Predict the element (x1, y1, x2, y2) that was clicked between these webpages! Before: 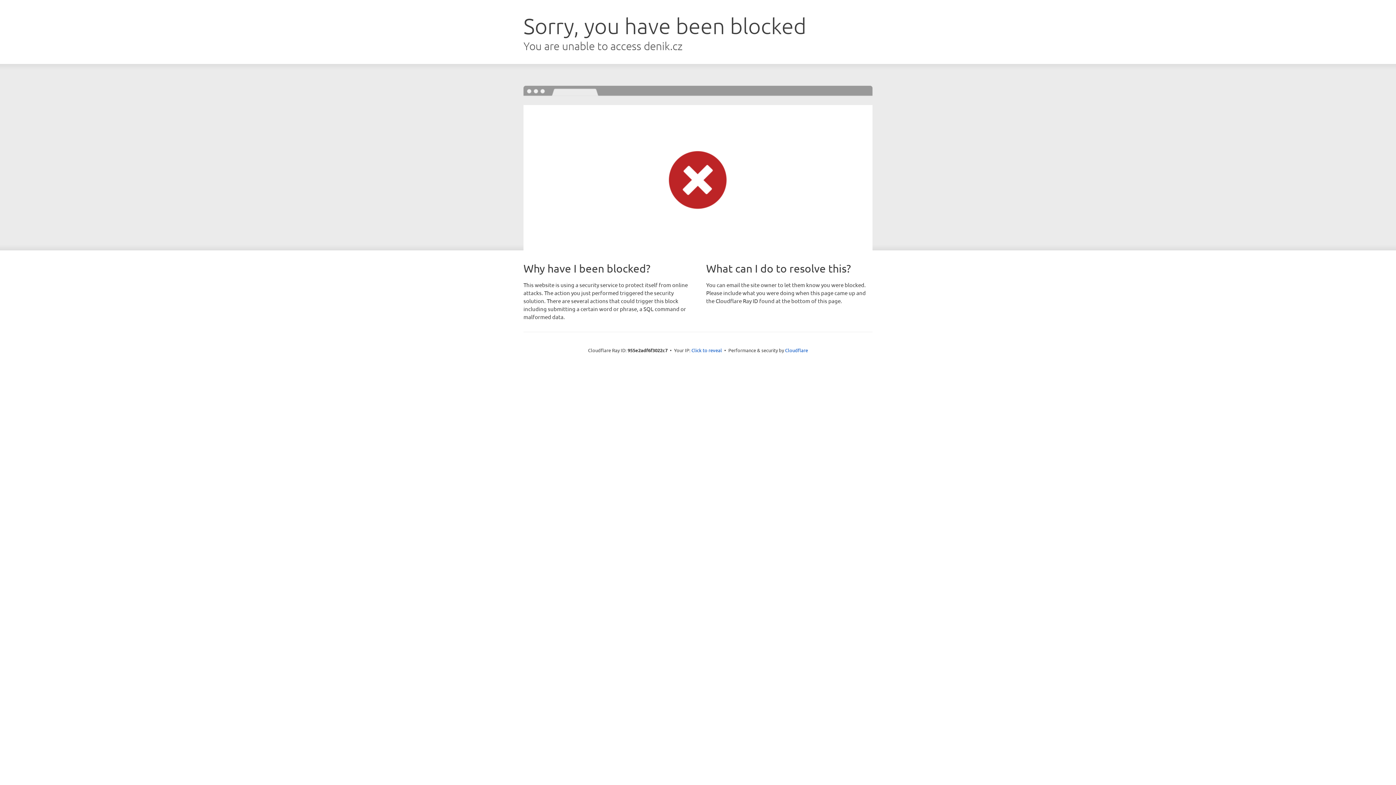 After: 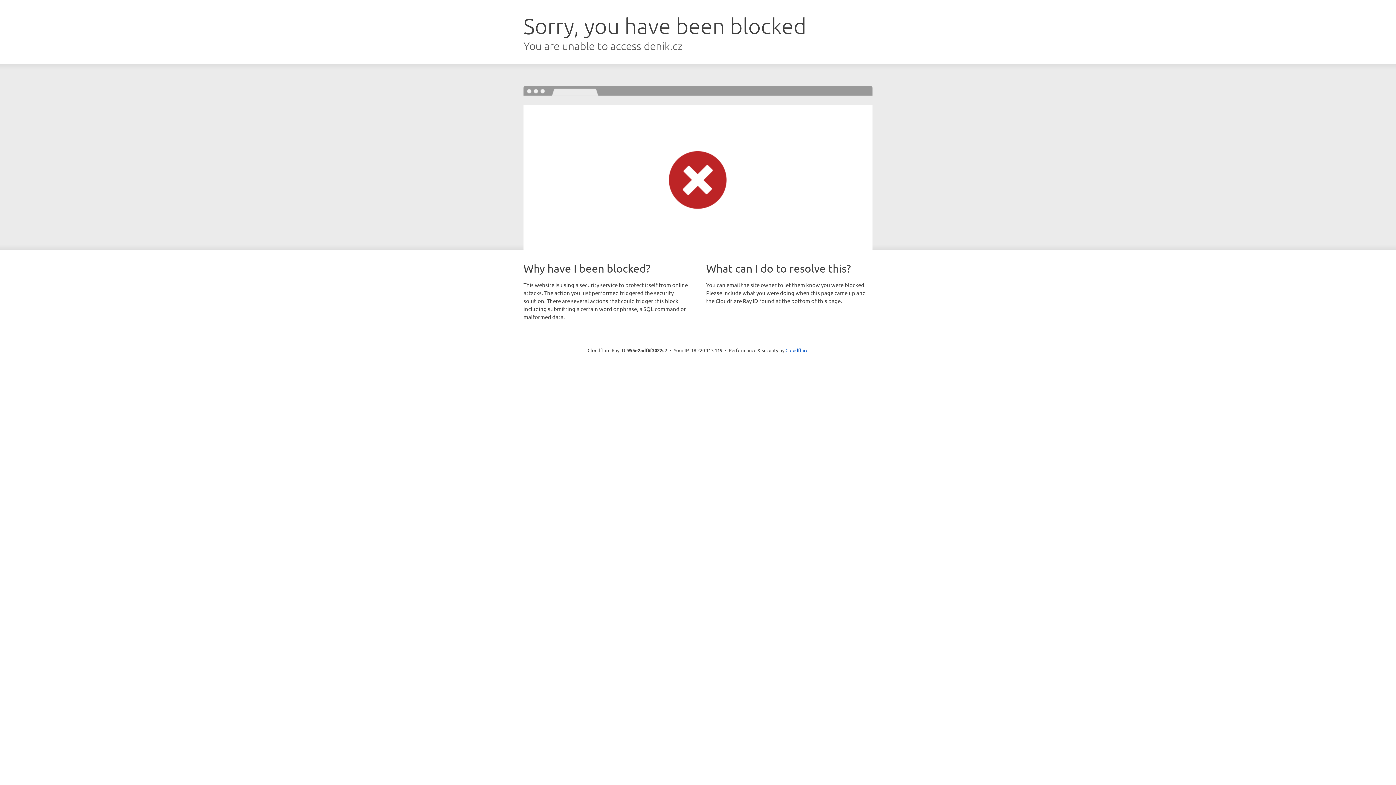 Action: label: Click to reveal bbox: (691, 346, 722, 353)